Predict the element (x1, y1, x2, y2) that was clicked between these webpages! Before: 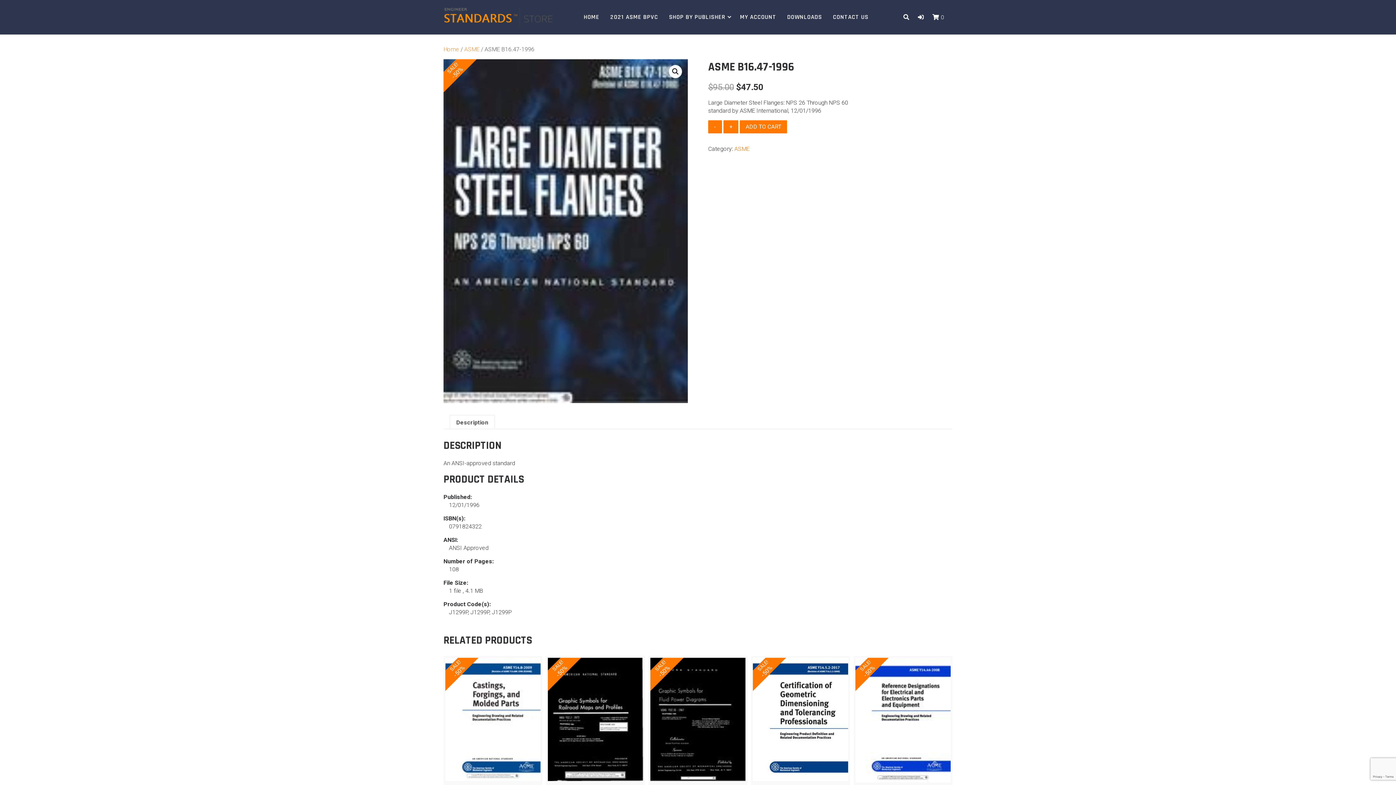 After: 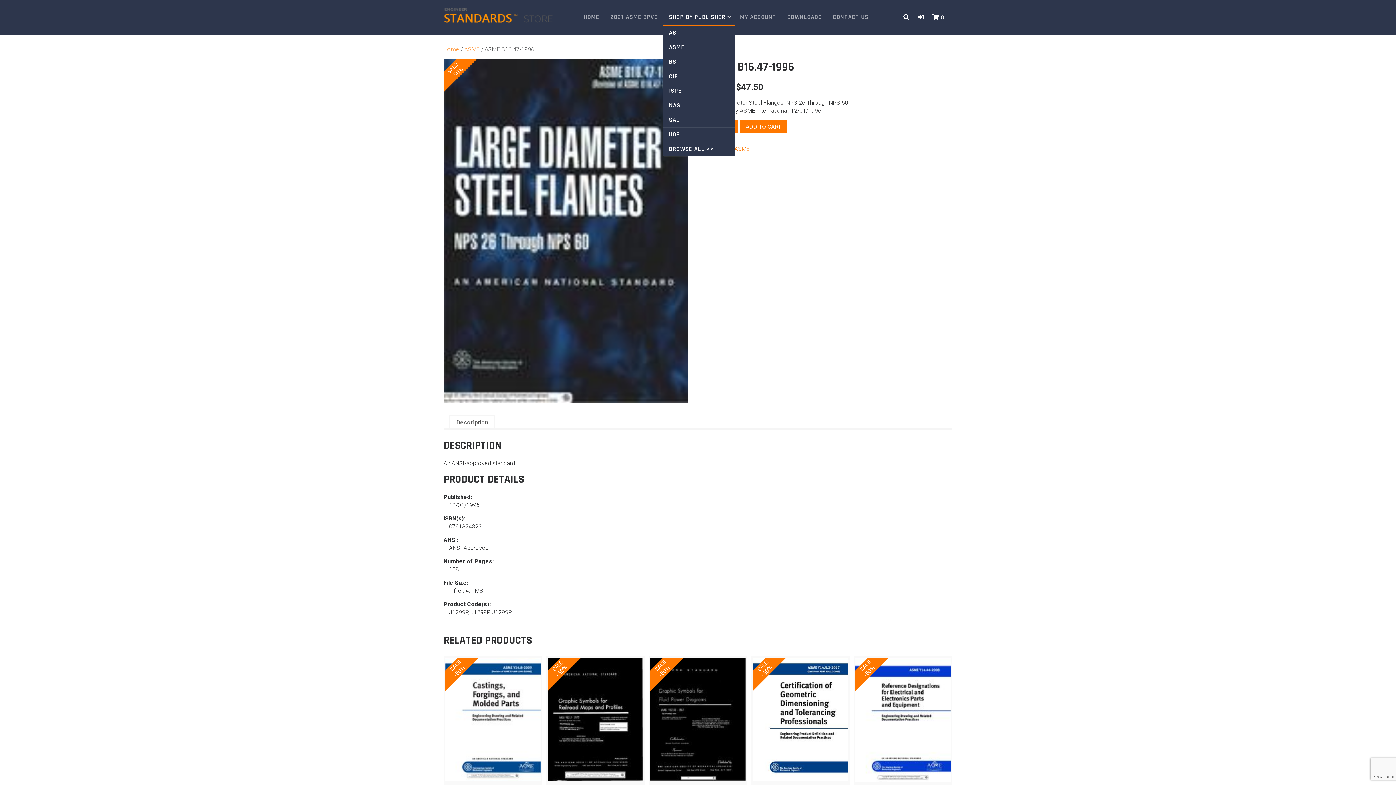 Action: label: SHOP BY PUBLISHER bbox: (663, 9, 734, 25)